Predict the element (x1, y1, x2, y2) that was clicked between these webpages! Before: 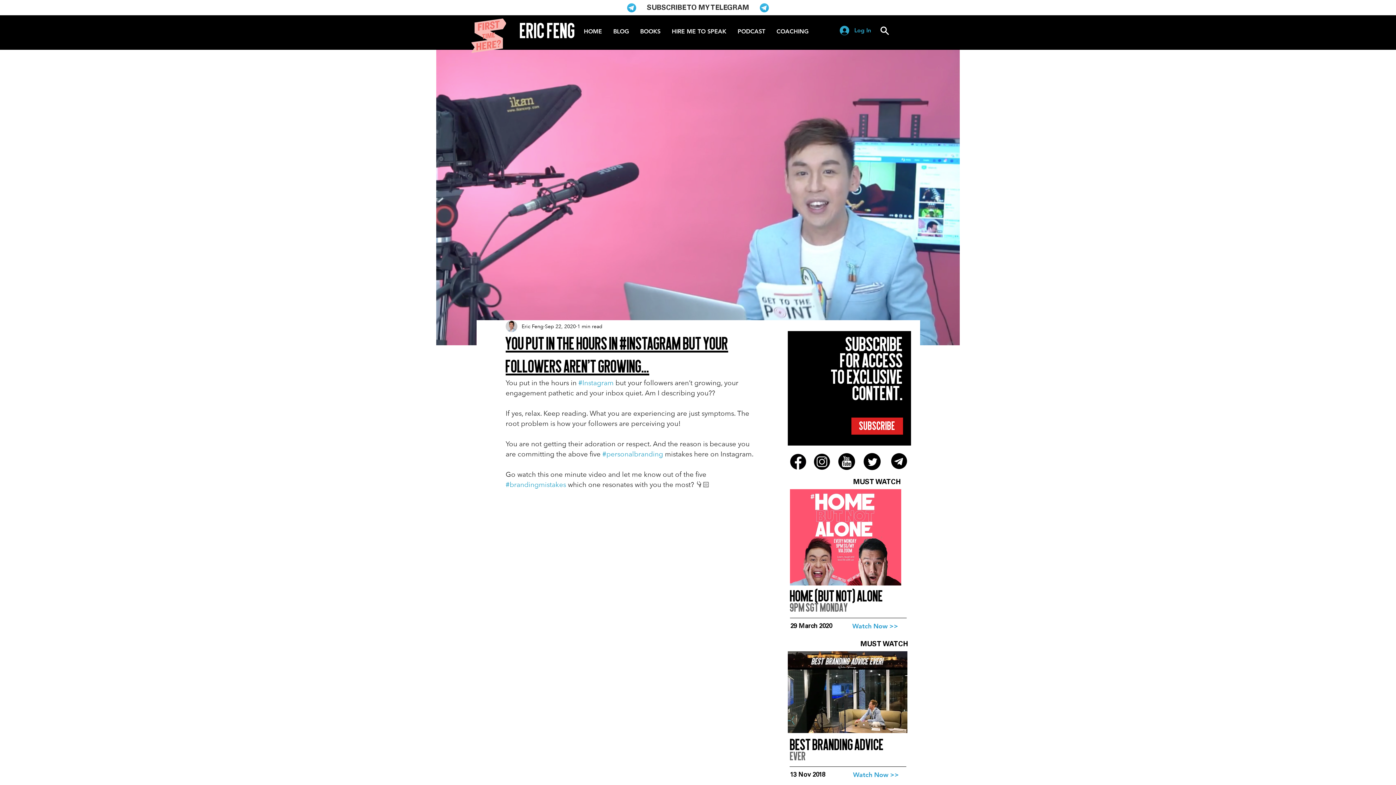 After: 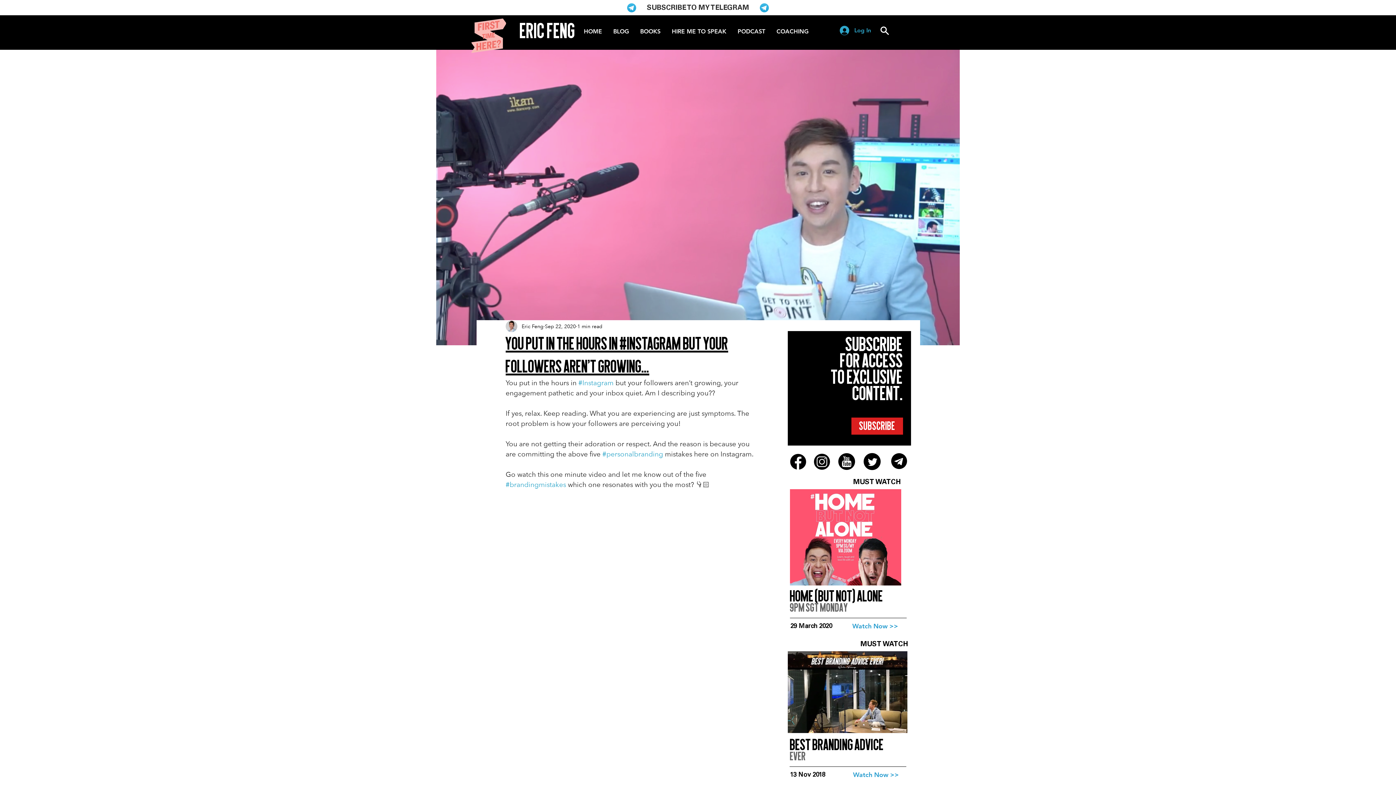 Action: bbox: (786, 449, 810, 474)